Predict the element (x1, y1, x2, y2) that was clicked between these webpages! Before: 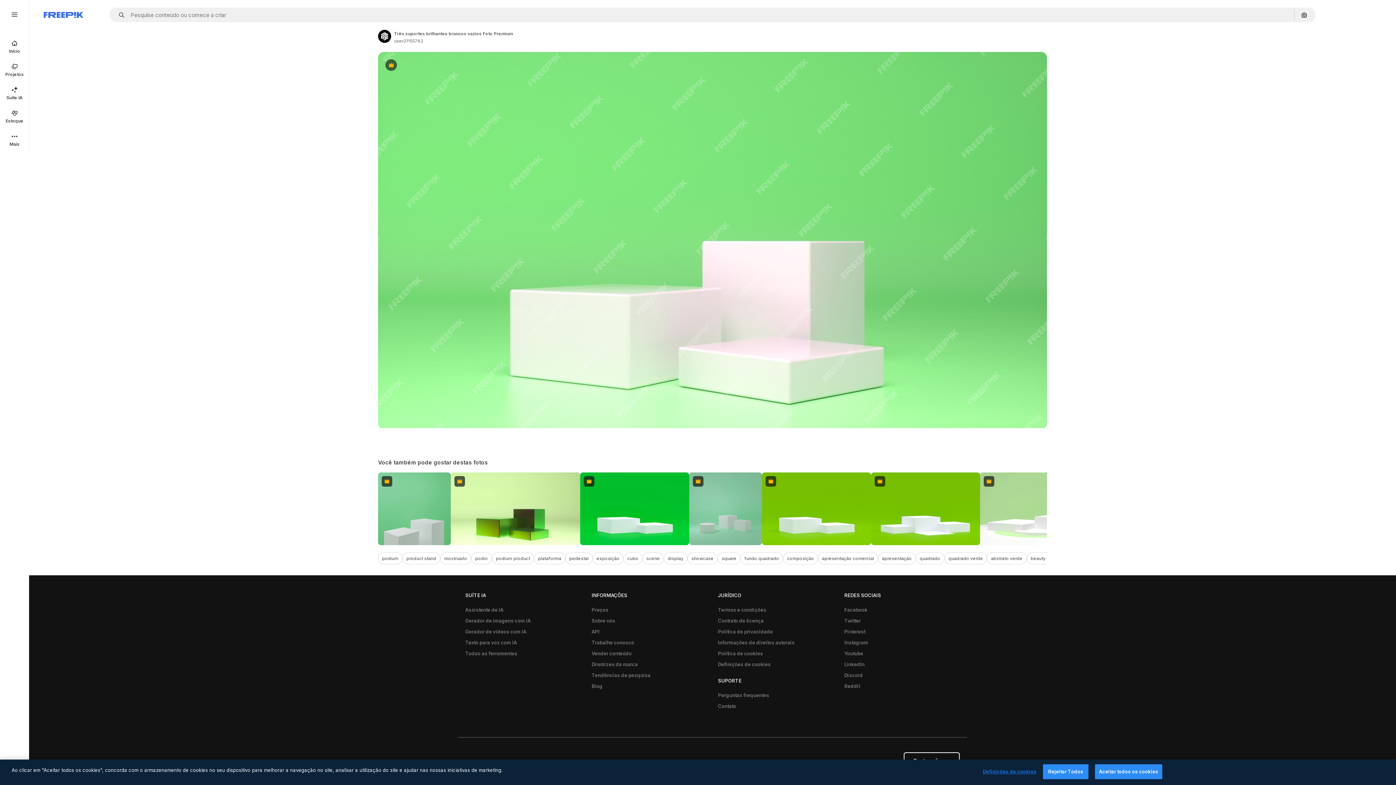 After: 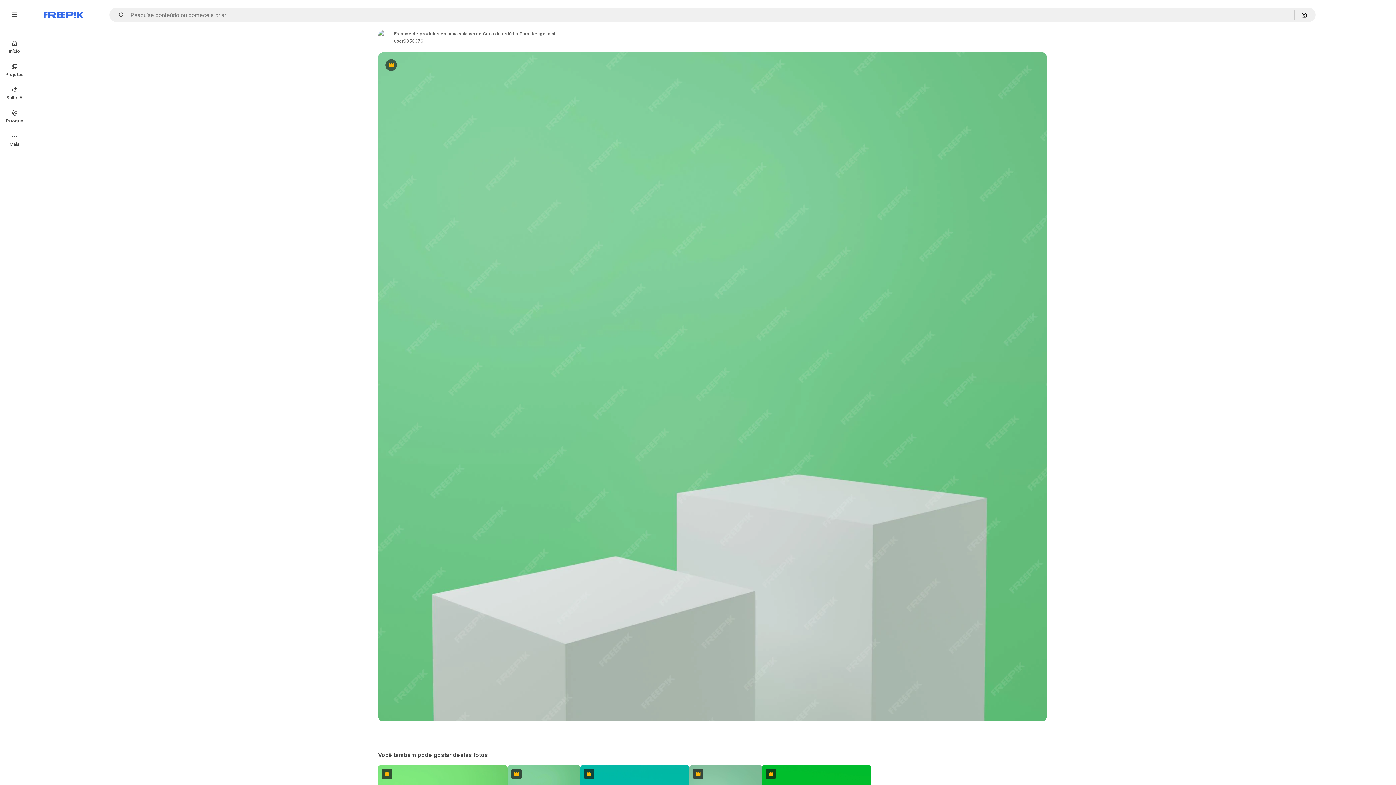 Action: bbox: (378, 472, 450, 545) label: Premium